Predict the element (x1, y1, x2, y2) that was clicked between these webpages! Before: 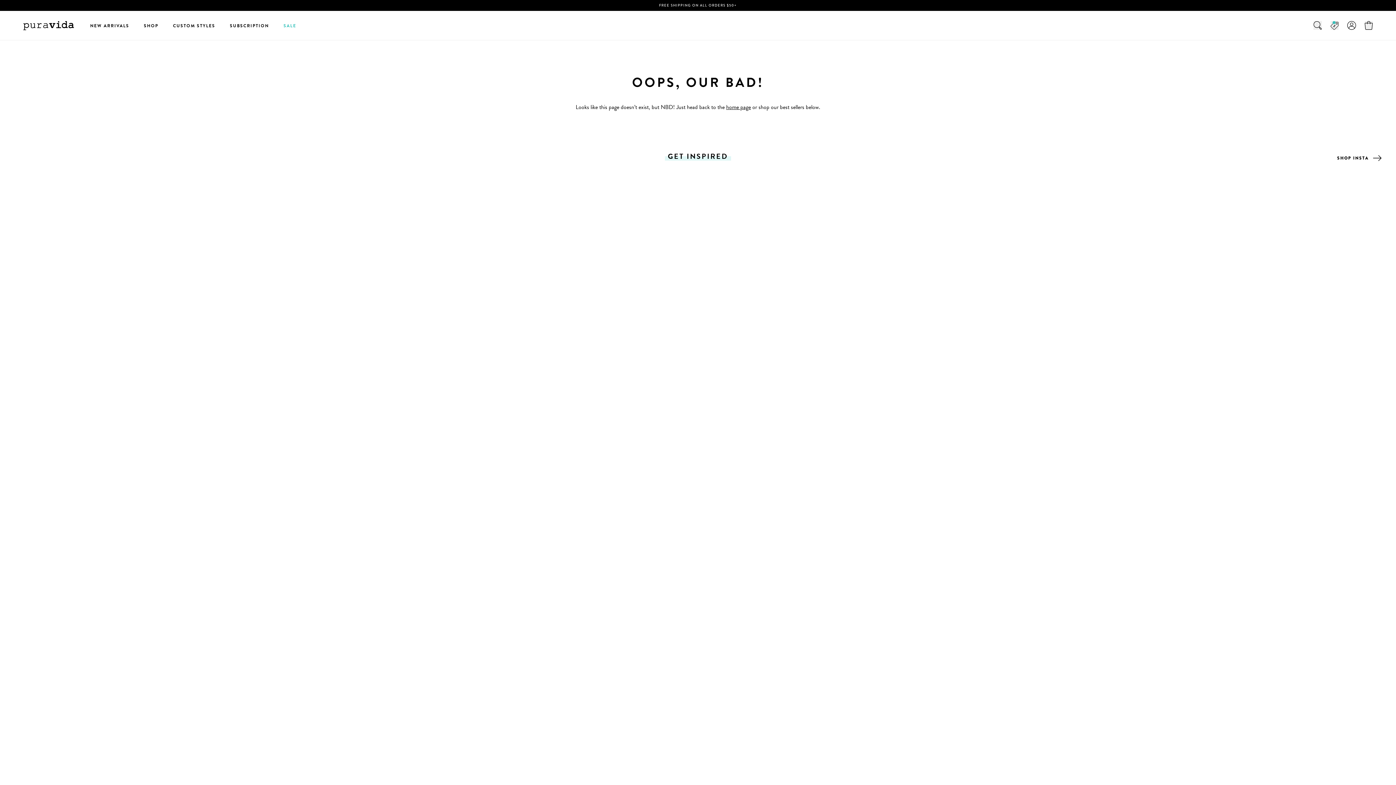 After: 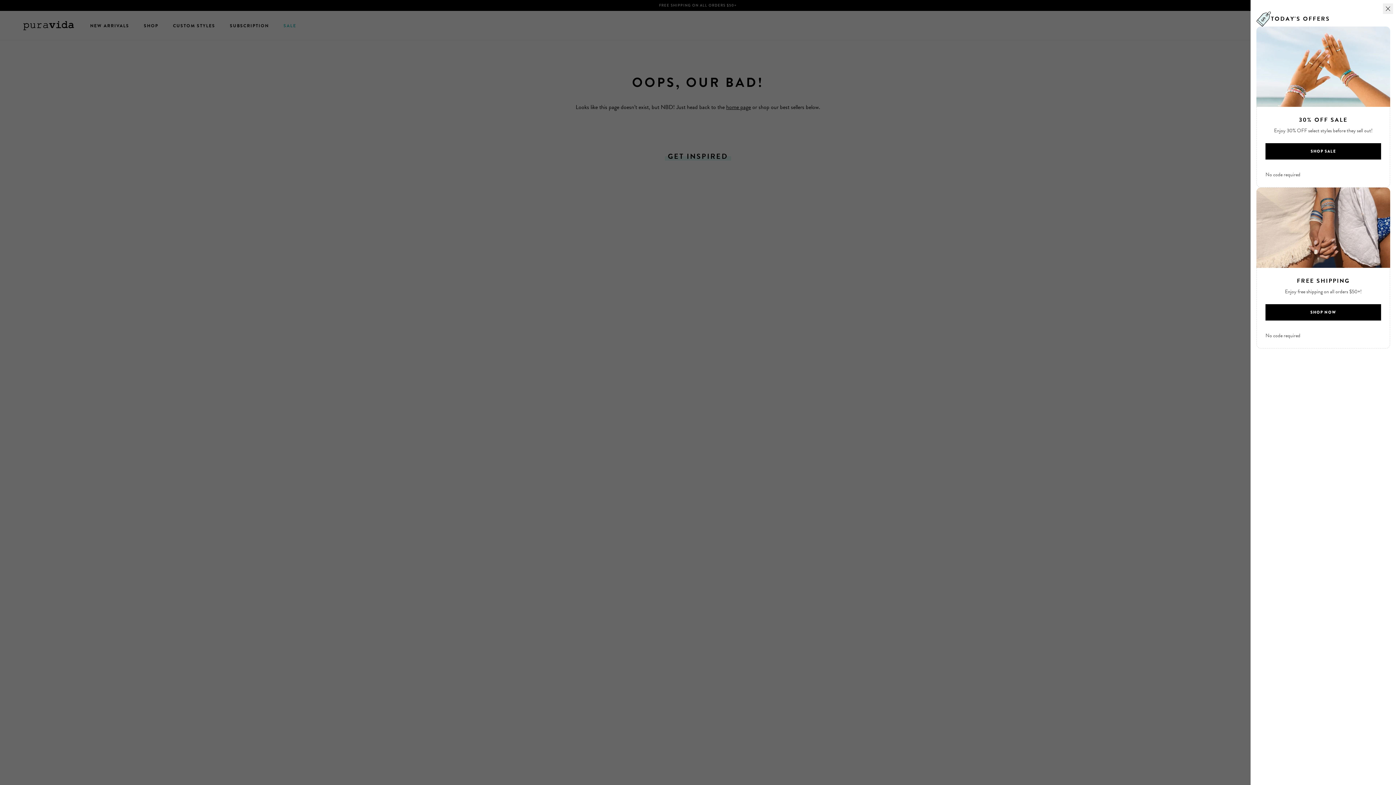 Action: label: Current offers bbox: (1330, 21, 1338, 29)